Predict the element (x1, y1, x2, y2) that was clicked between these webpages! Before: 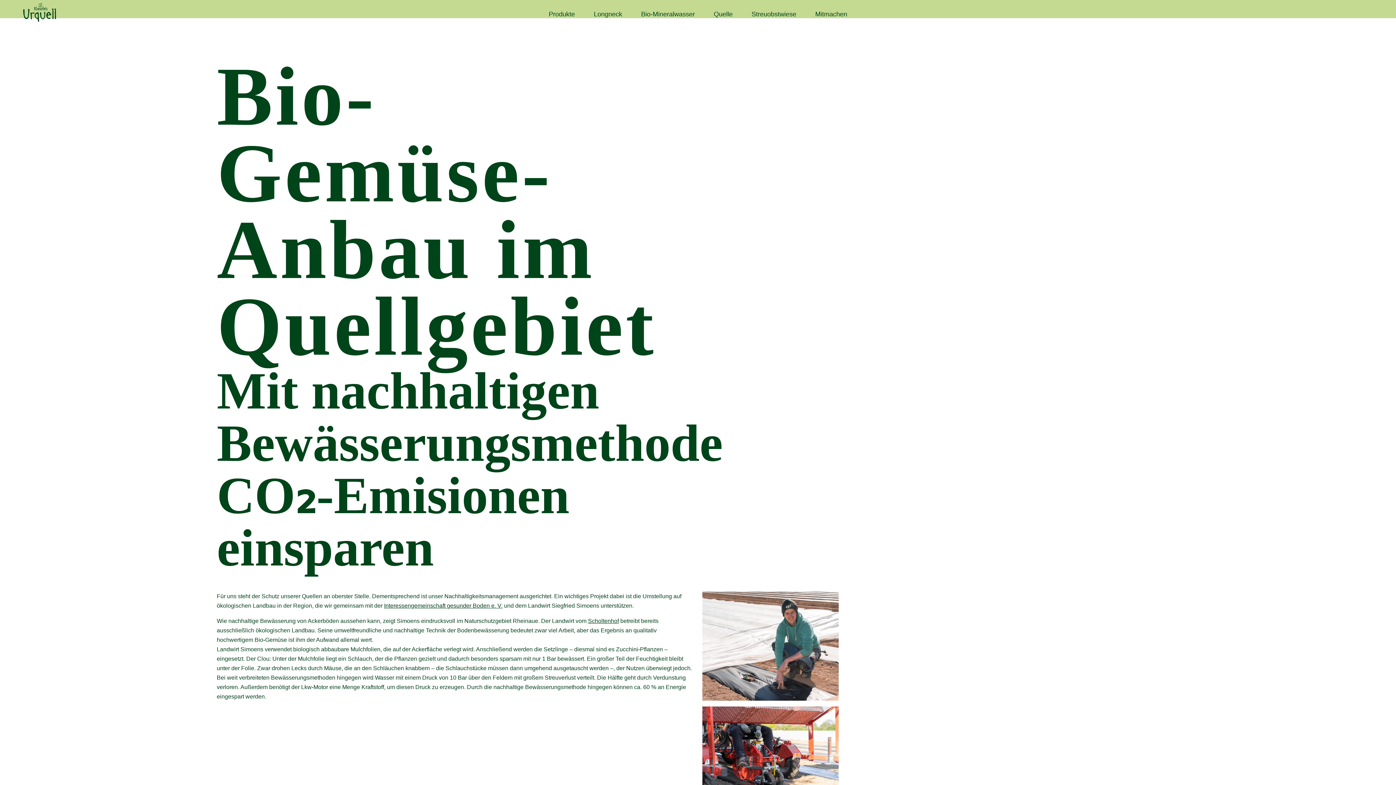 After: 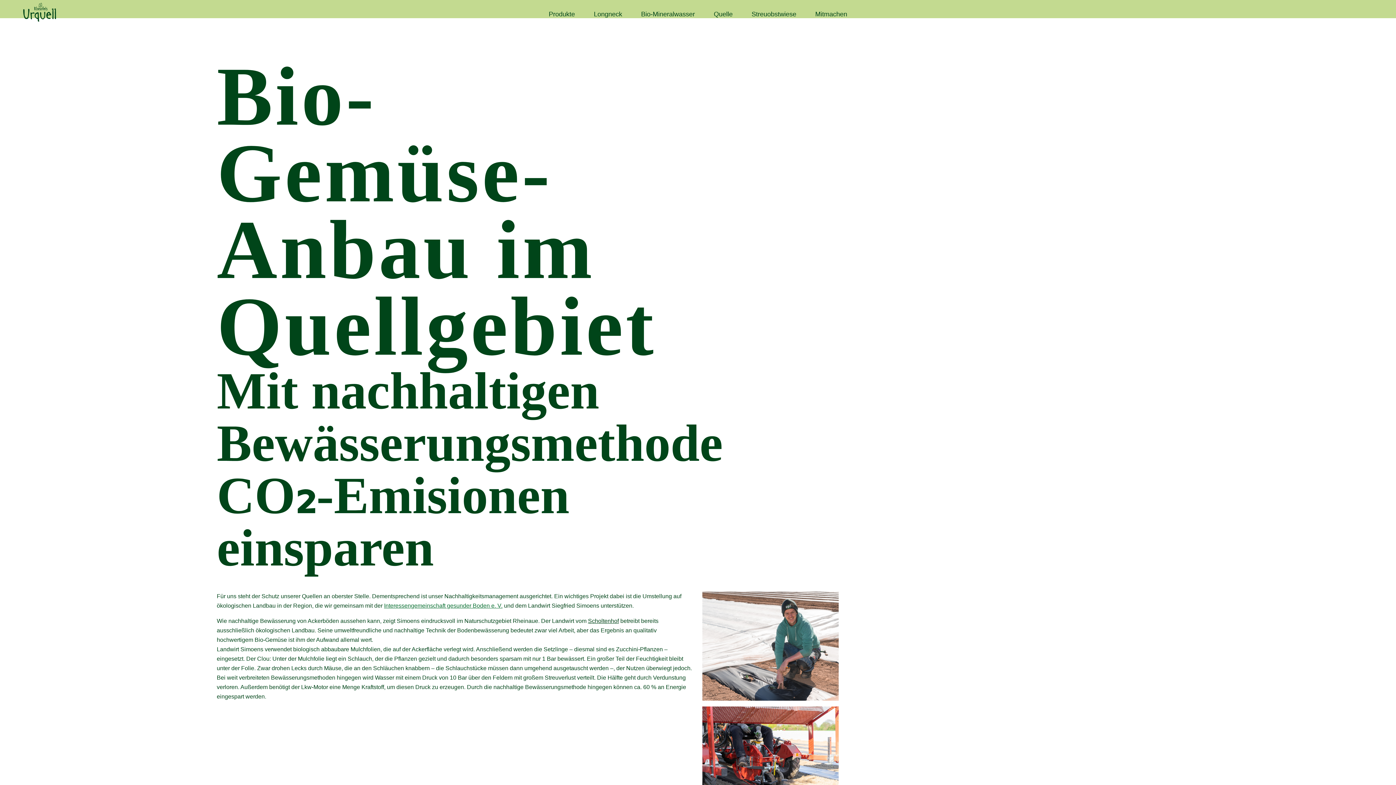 Action: label: Interessengemeinschaft gesunder Boden e. V. bbox: (384, 602, 502, 609)